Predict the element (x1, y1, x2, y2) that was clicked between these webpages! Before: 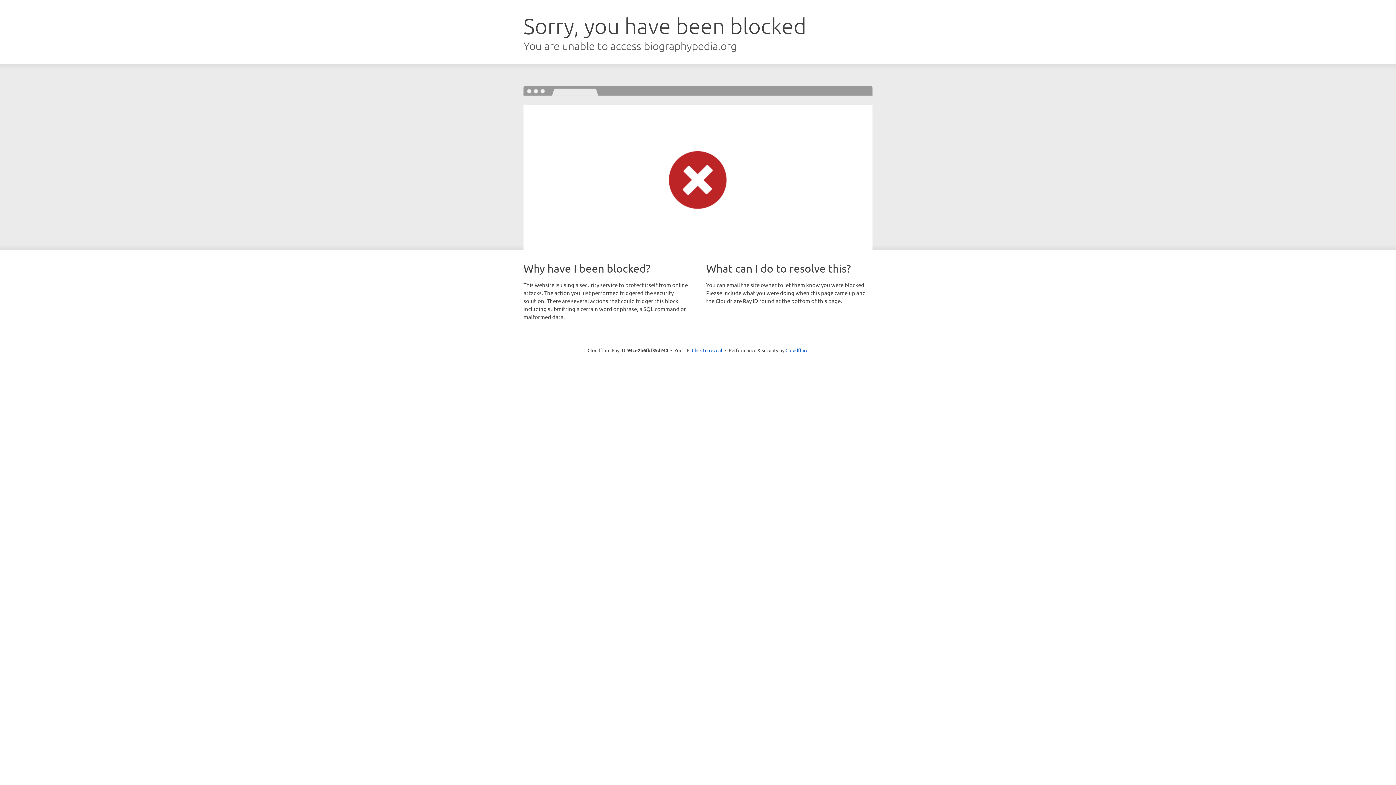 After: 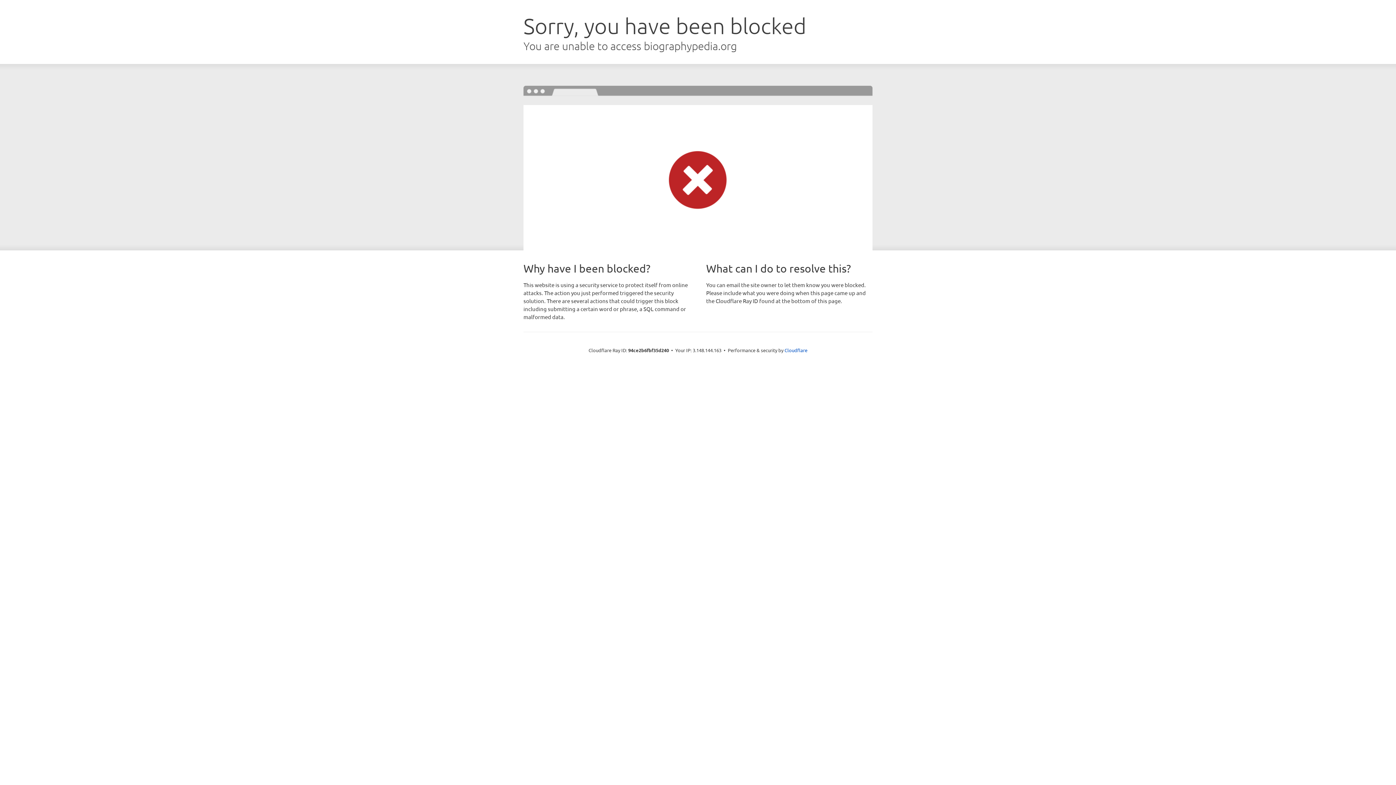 Action: bbox: (692, 346, 722, 353) label: Click to reveal